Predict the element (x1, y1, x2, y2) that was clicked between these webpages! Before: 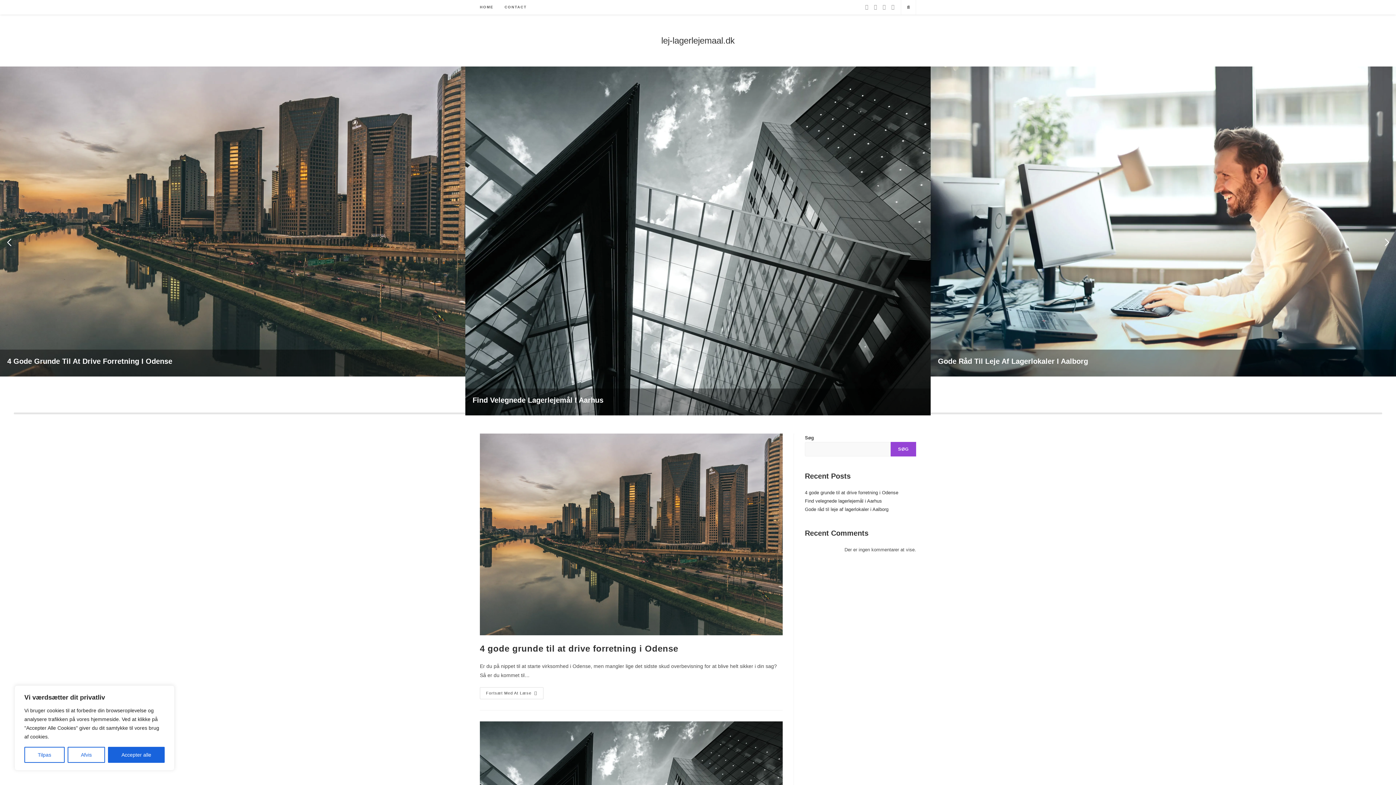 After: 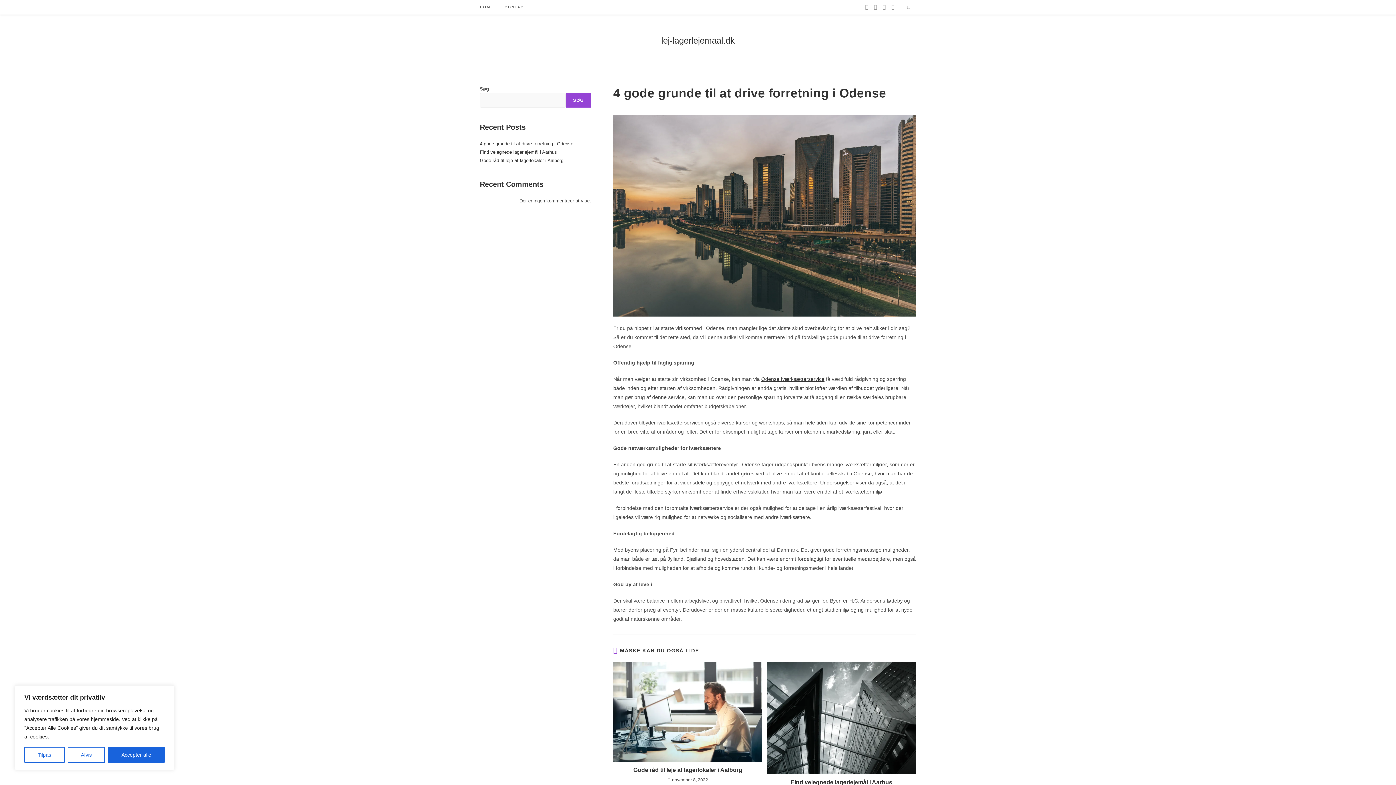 Action: bbox: (480, 687, 543, 699) label: Fortsæt Med At Læse
4 Gode Grunde Til At Drive Forretning I Odense